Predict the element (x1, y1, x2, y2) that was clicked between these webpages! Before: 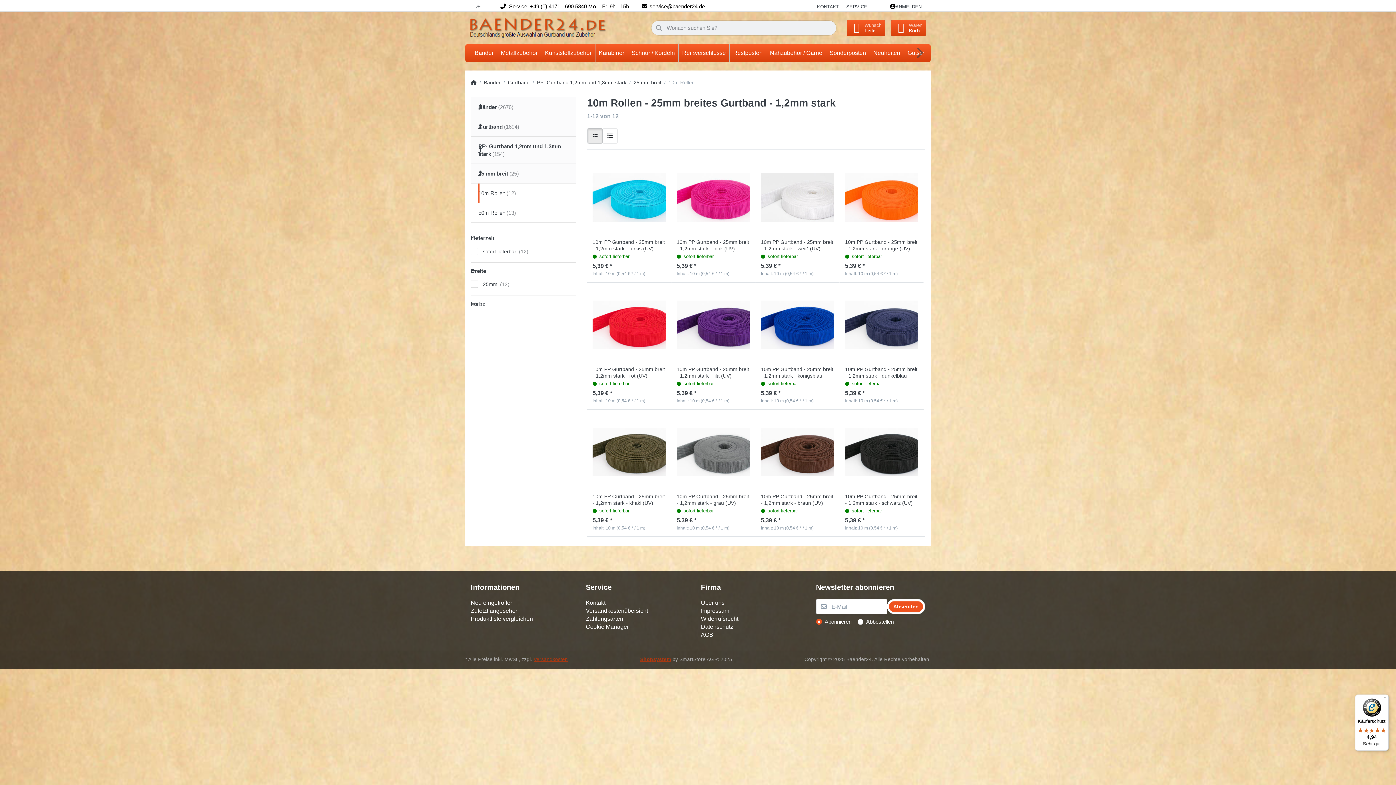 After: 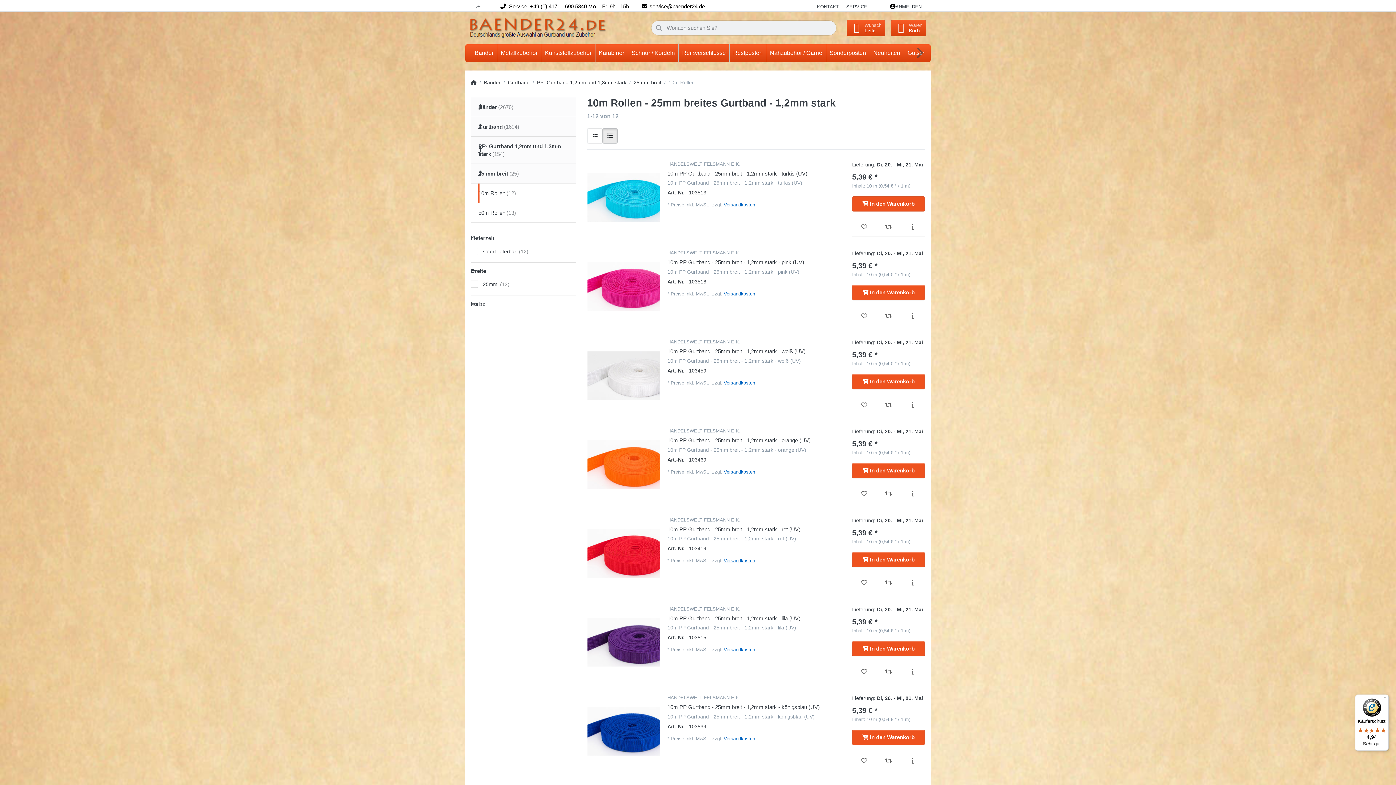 Action: bbox: (602, 128, 617, 143)